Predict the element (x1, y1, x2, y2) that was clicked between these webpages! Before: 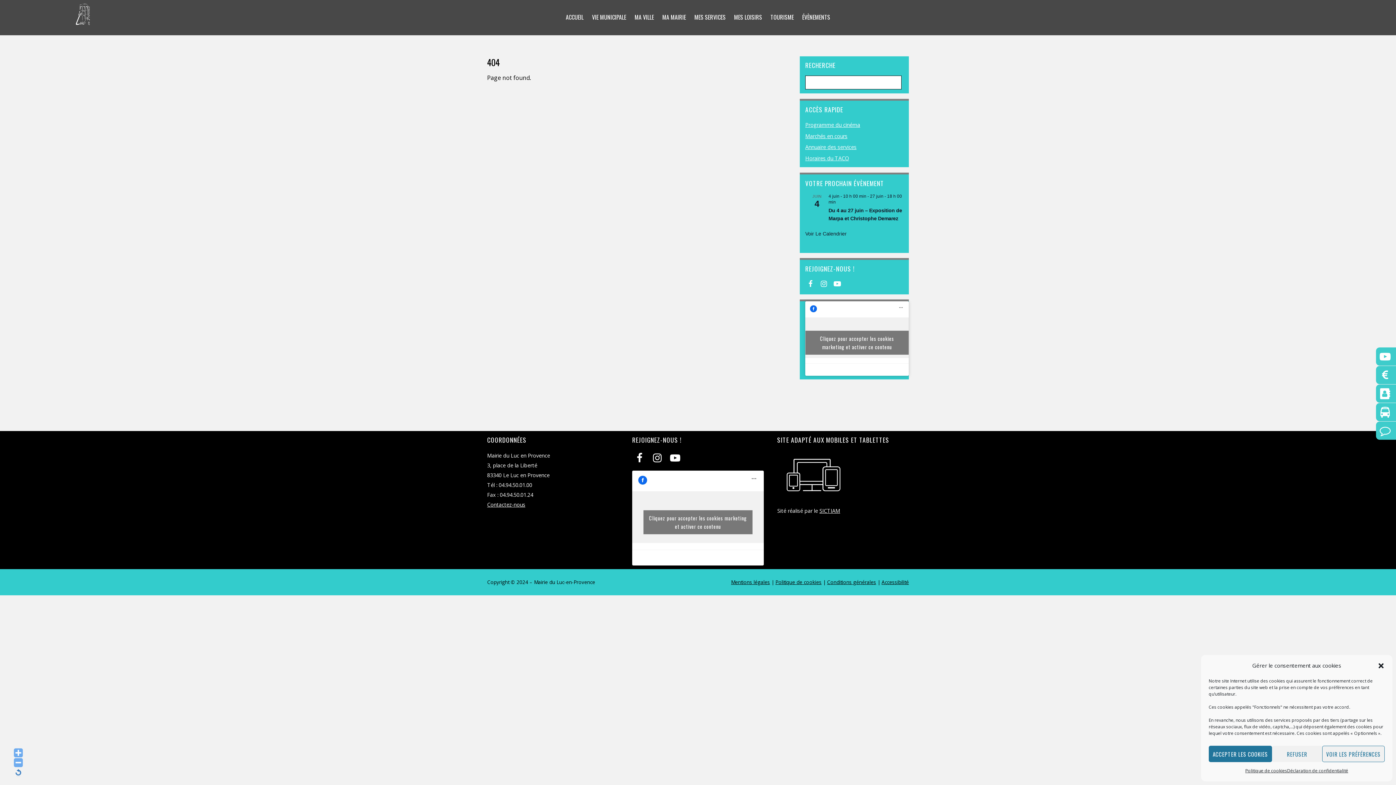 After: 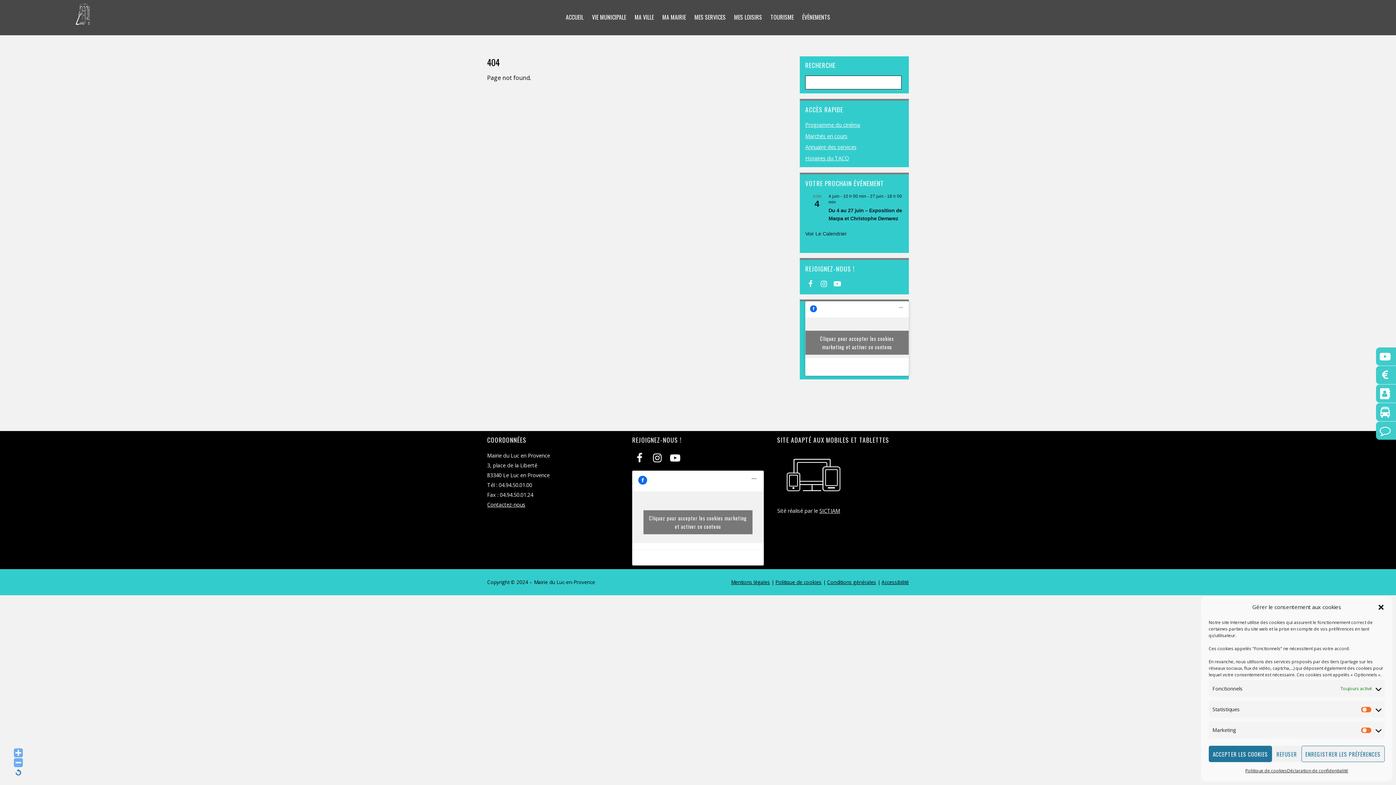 Action: bbox: (1322, 746, 1385, 762) label: VOIR LES PRÉFÉRENCES